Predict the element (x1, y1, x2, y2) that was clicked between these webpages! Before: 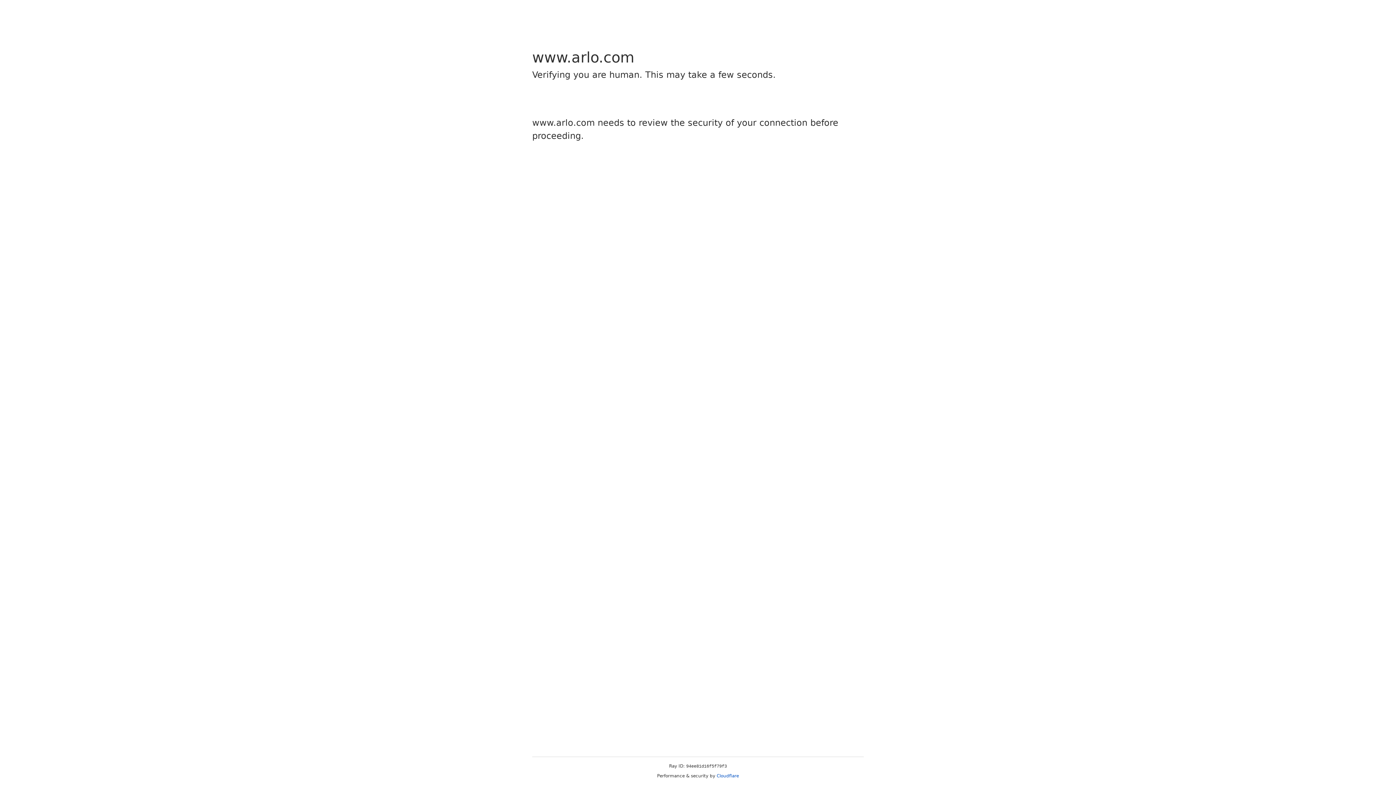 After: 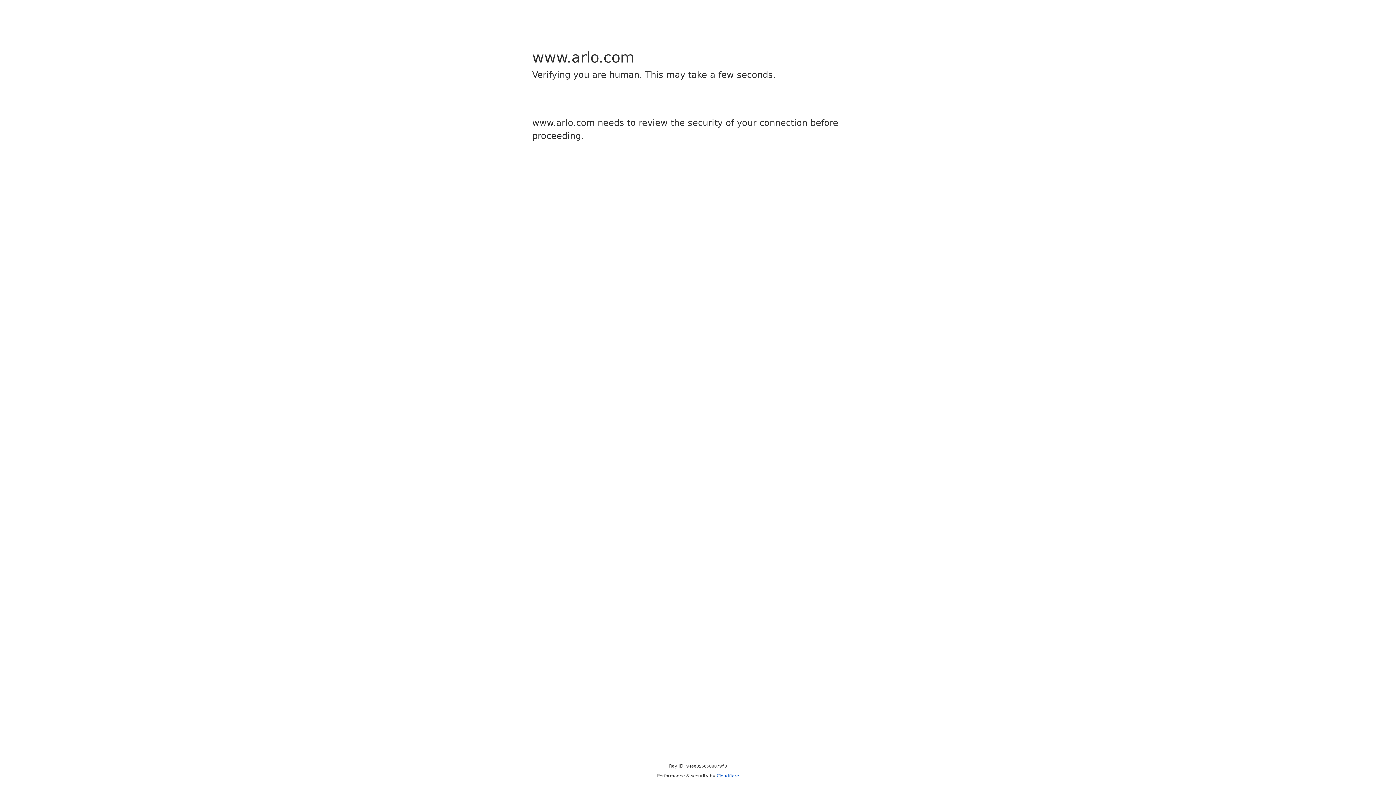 Action: bbox: (716, 773, 739, 778) label: Cloudflare